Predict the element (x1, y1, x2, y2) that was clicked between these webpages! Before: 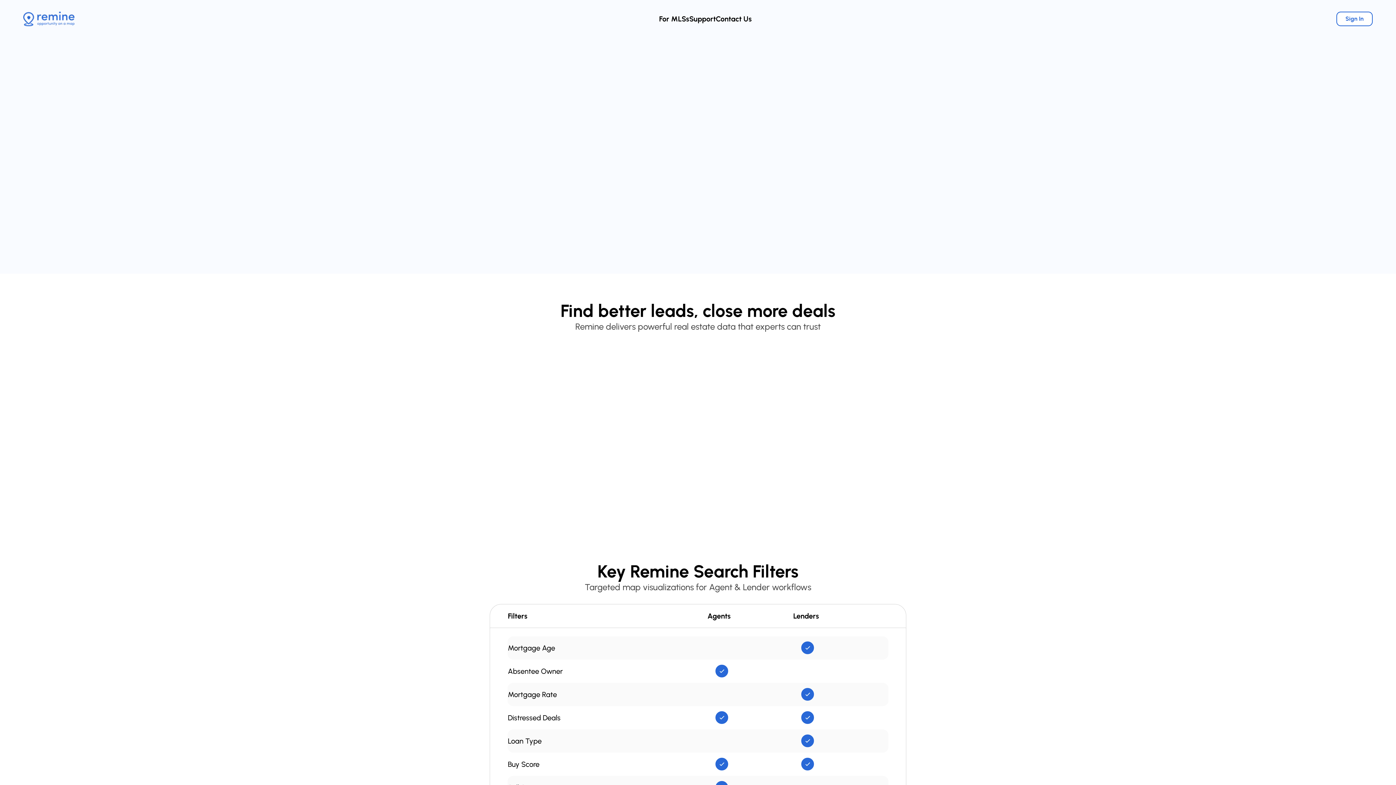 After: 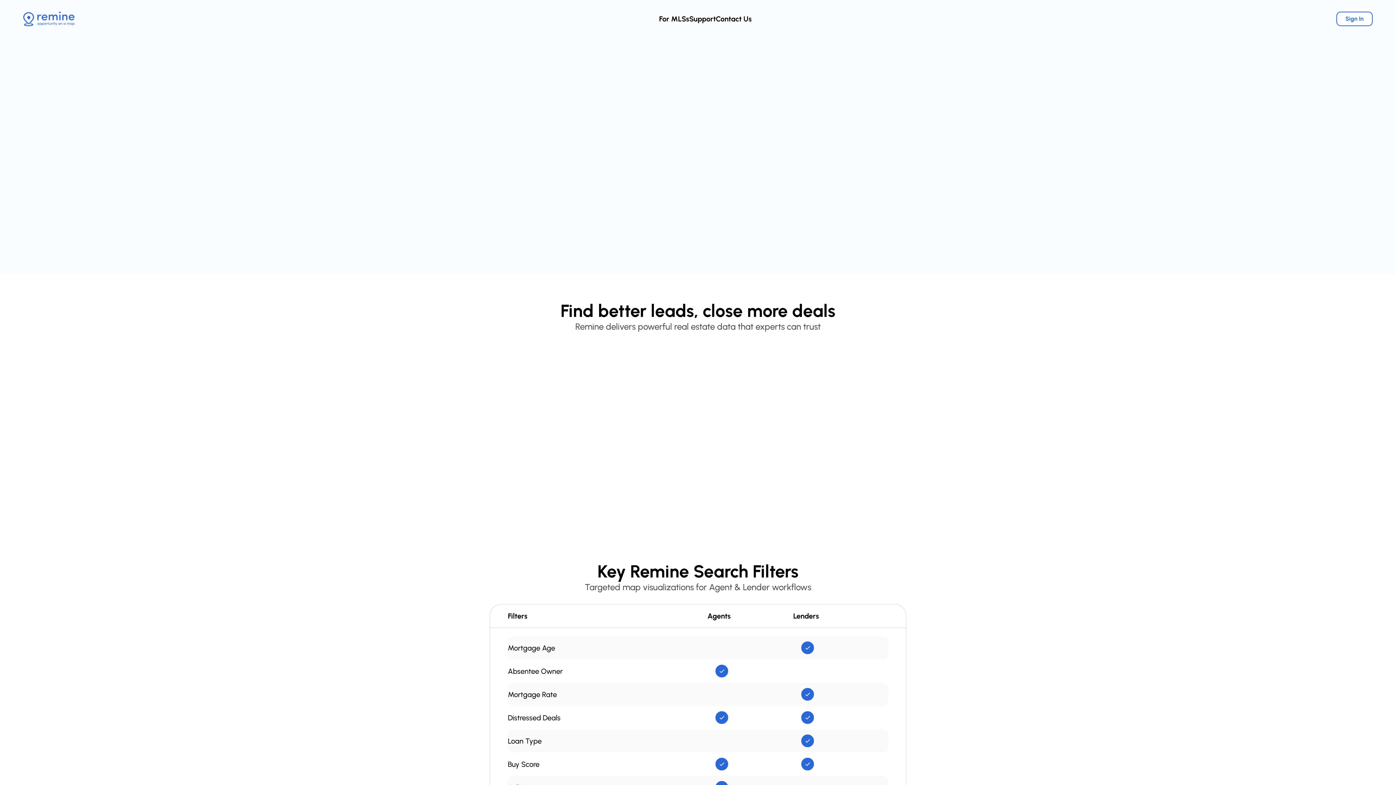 Action: bbox: (485, 157, 544, 170) label: Request a Demo